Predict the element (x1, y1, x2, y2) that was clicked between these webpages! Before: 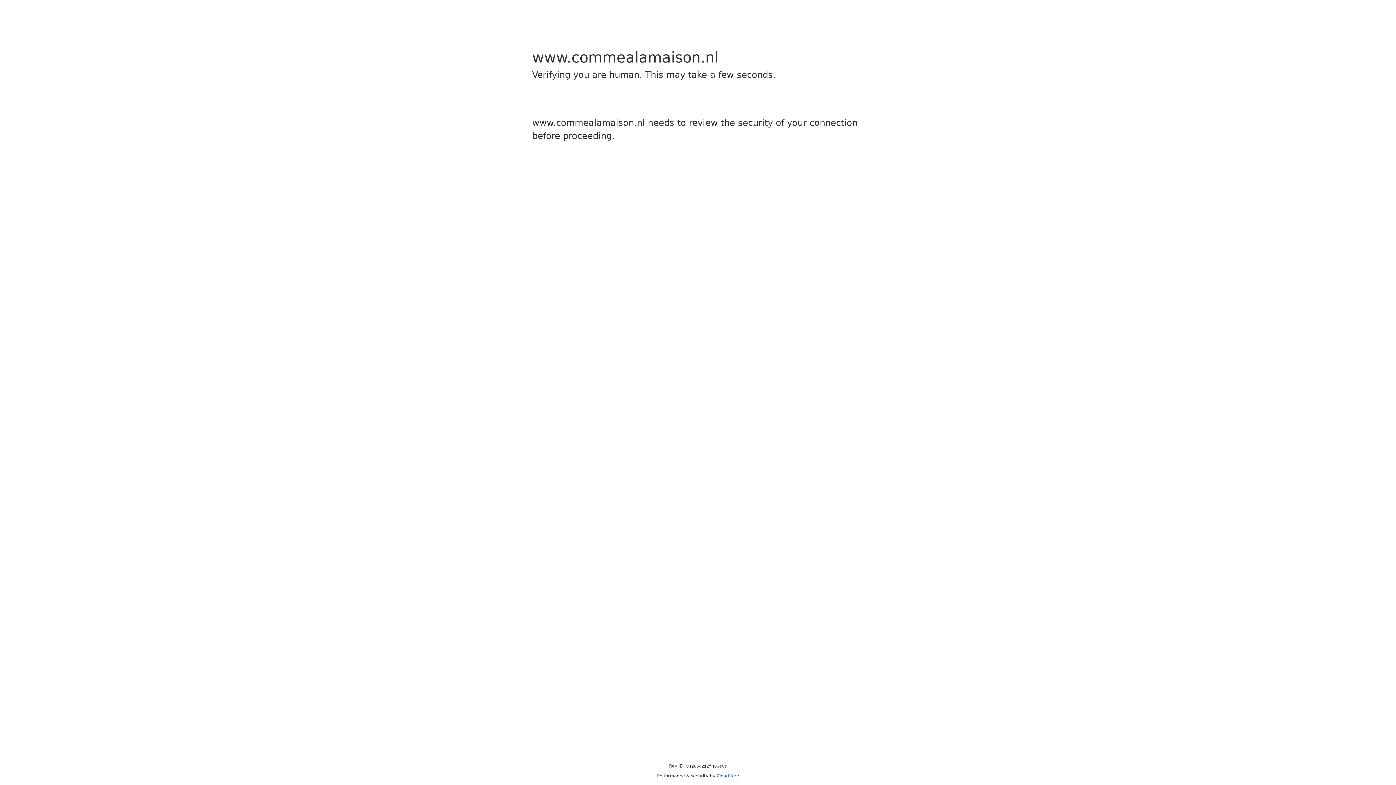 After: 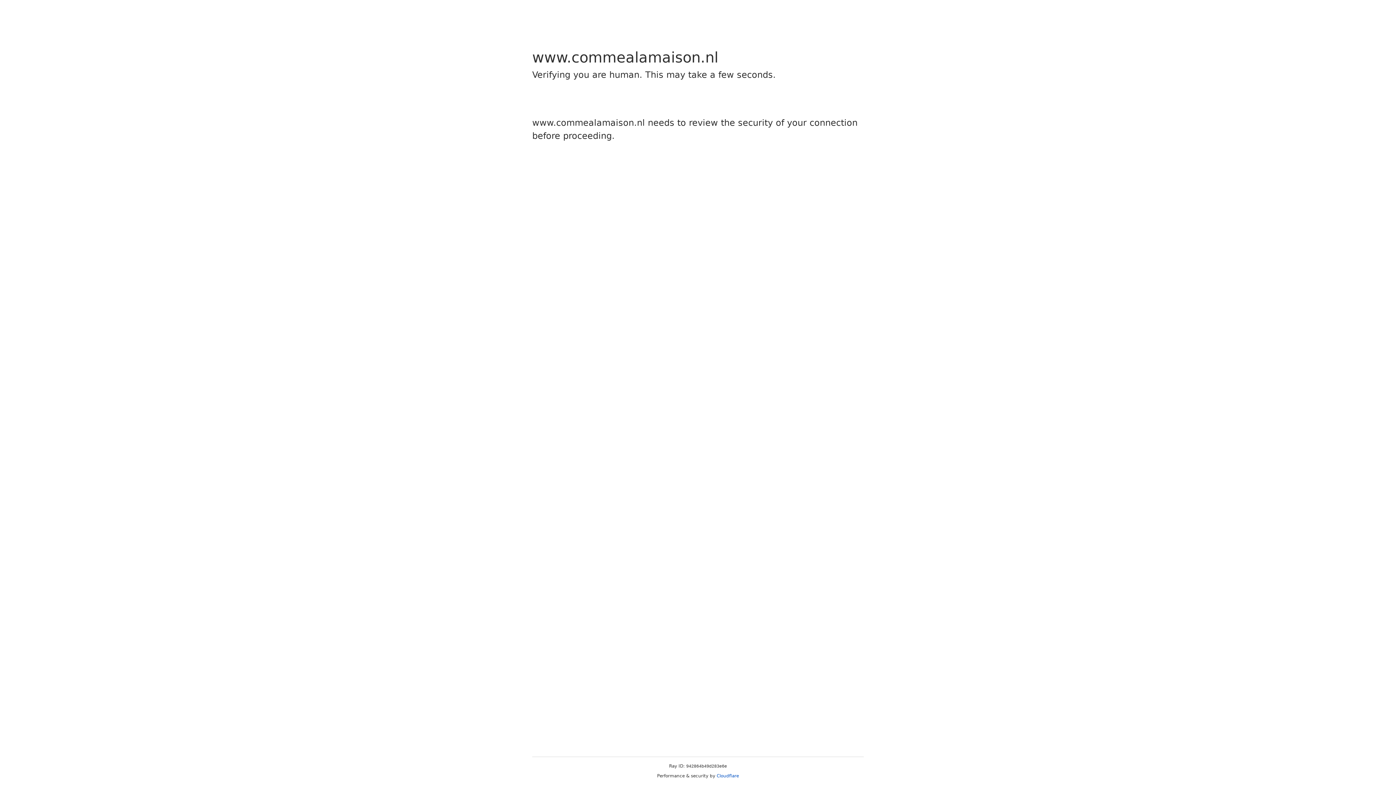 Action: bbox: (716, 773, 739, 778) label: Cloudflare